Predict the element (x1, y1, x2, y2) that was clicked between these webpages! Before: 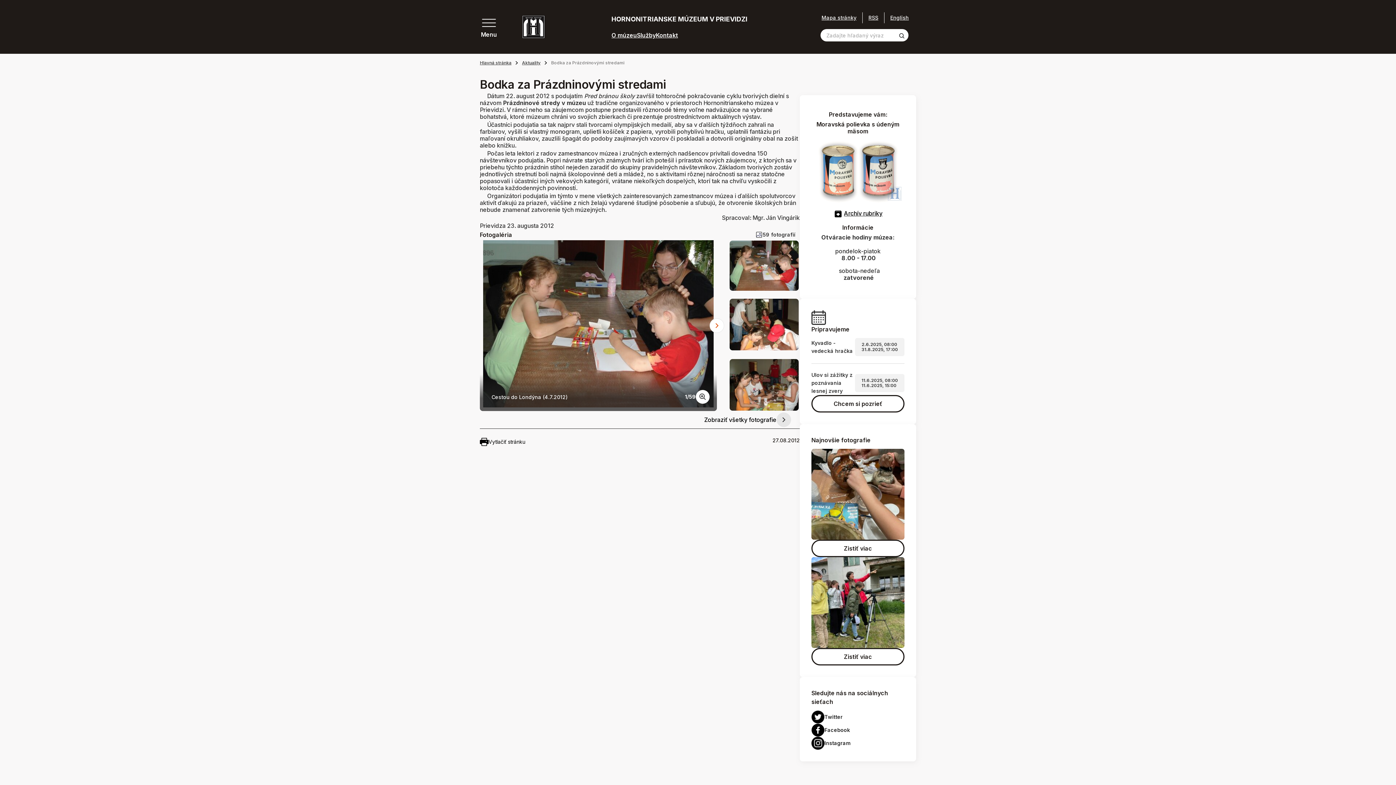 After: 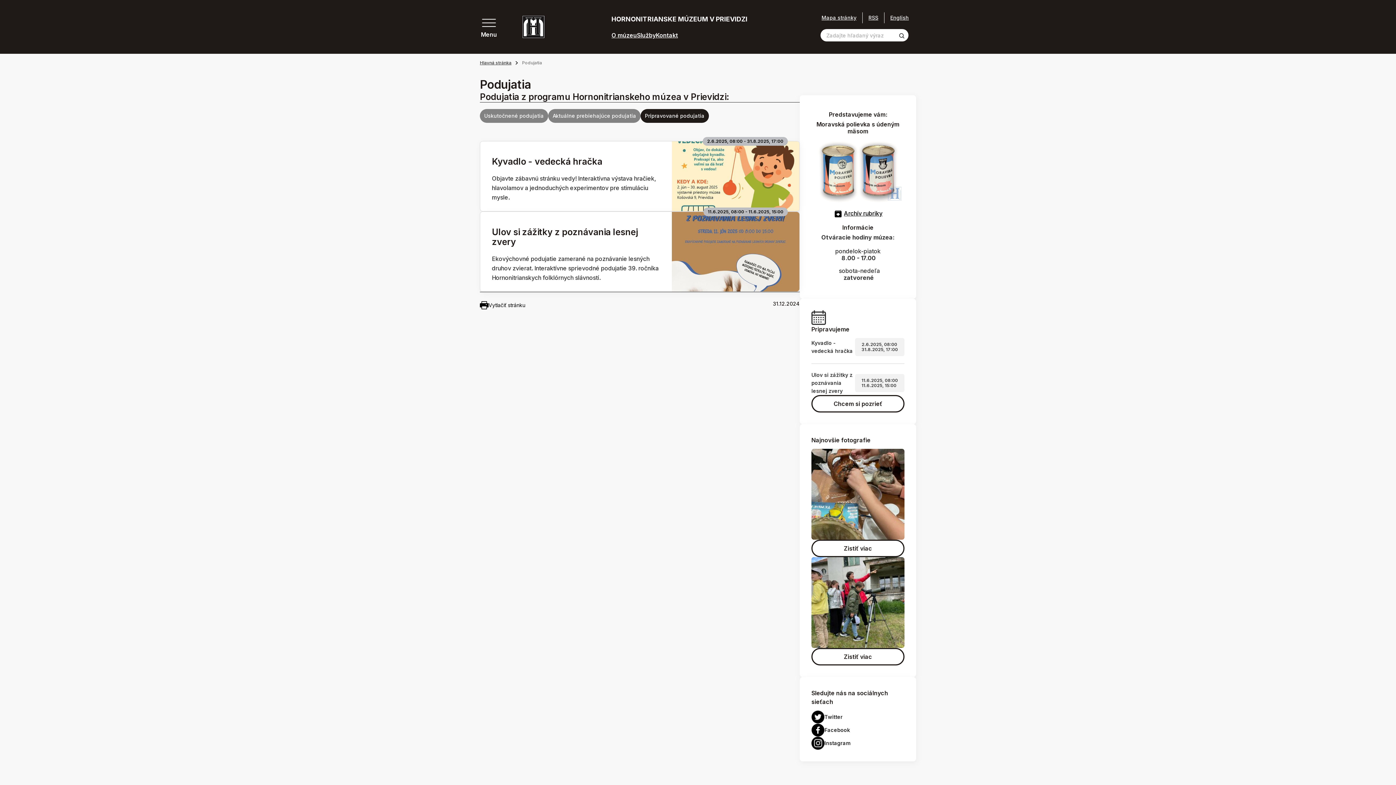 Action: bbox: (811, 395, 904, 412) label: Chcem si pozrieť